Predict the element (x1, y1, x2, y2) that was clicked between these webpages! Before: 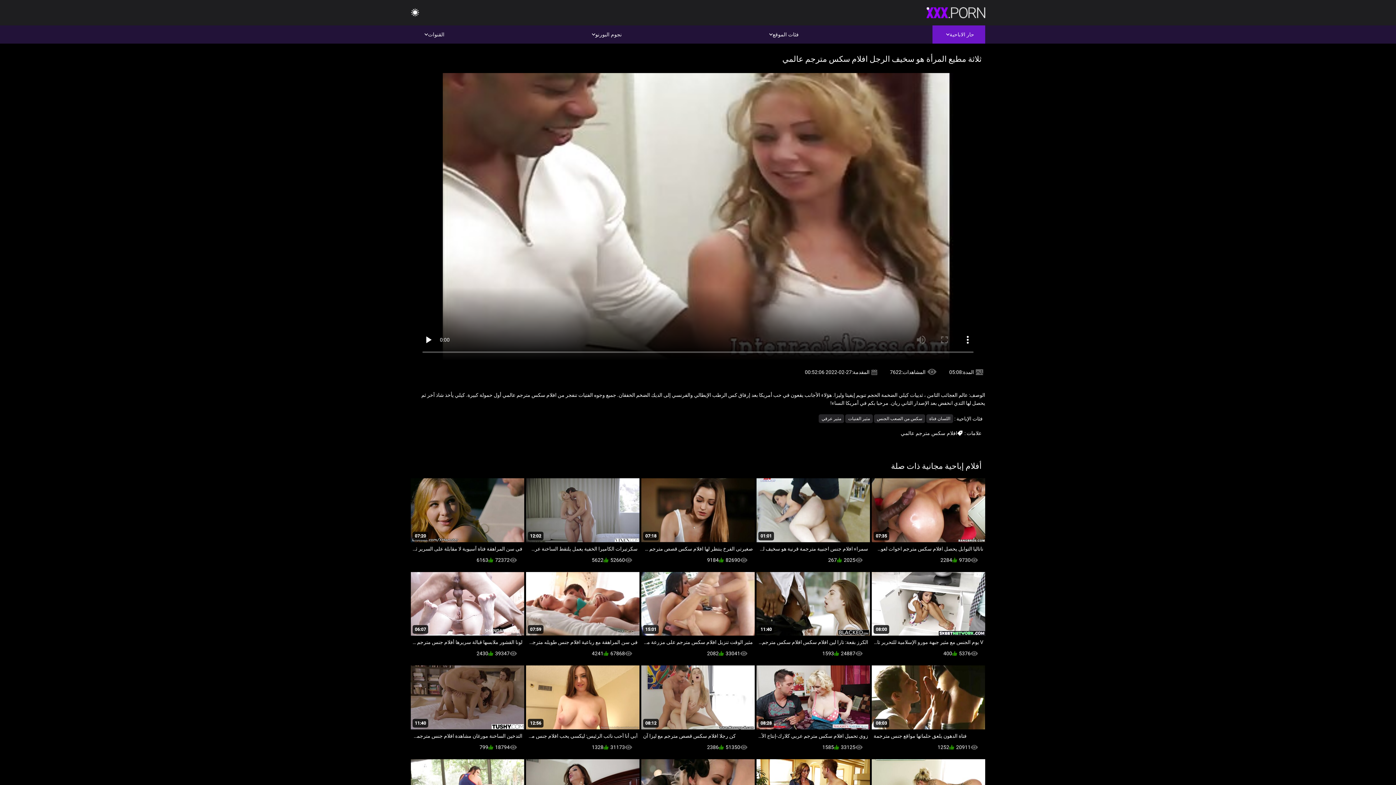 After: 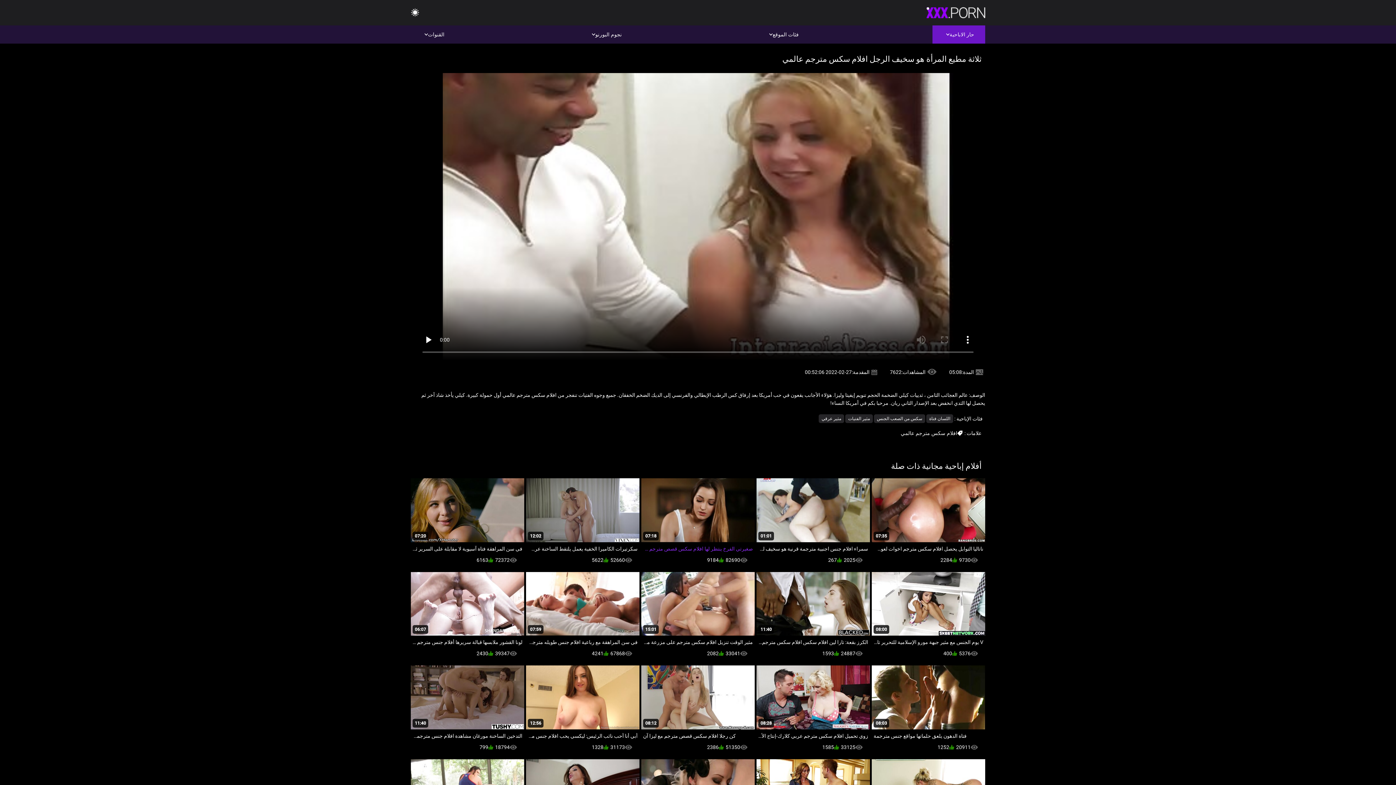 Action: bbox: (641, 478, 754, 555) label: 07:18
صغيرتي الفرخ ينتظر لها افلام سكس قصص مترجم شاعر المليون